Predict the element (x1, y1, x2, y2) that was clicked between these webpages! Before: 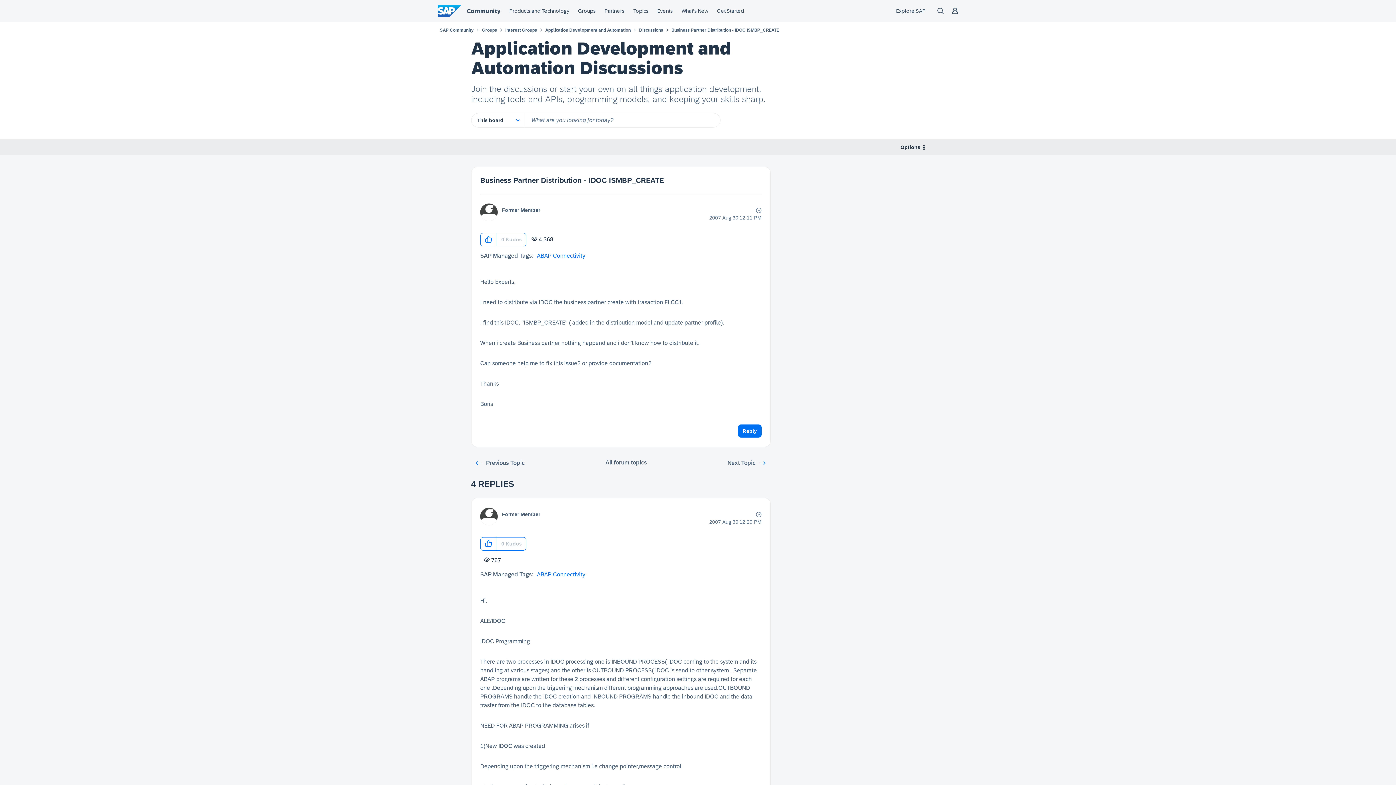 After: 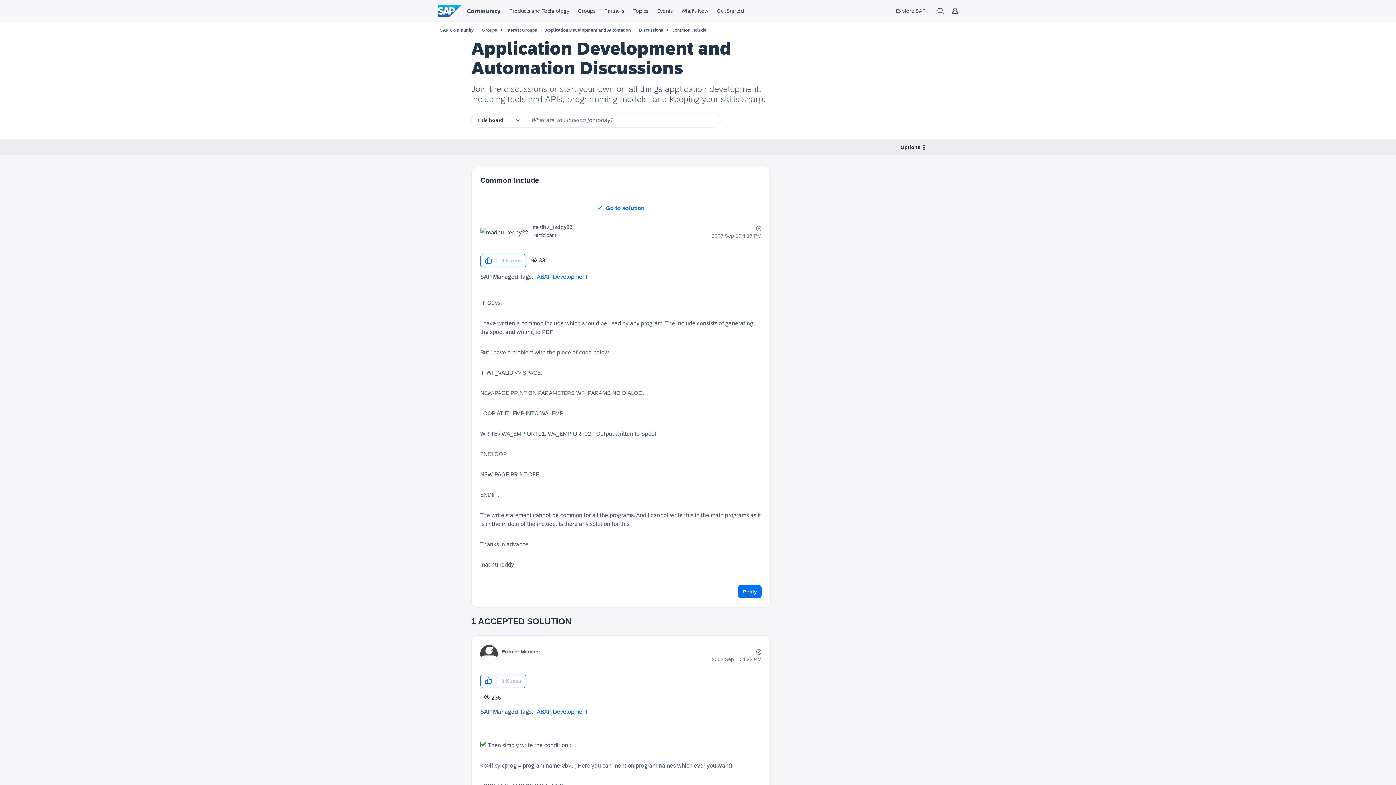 Action: bbox: (470, 456, 529, 470) label: Previous Topic